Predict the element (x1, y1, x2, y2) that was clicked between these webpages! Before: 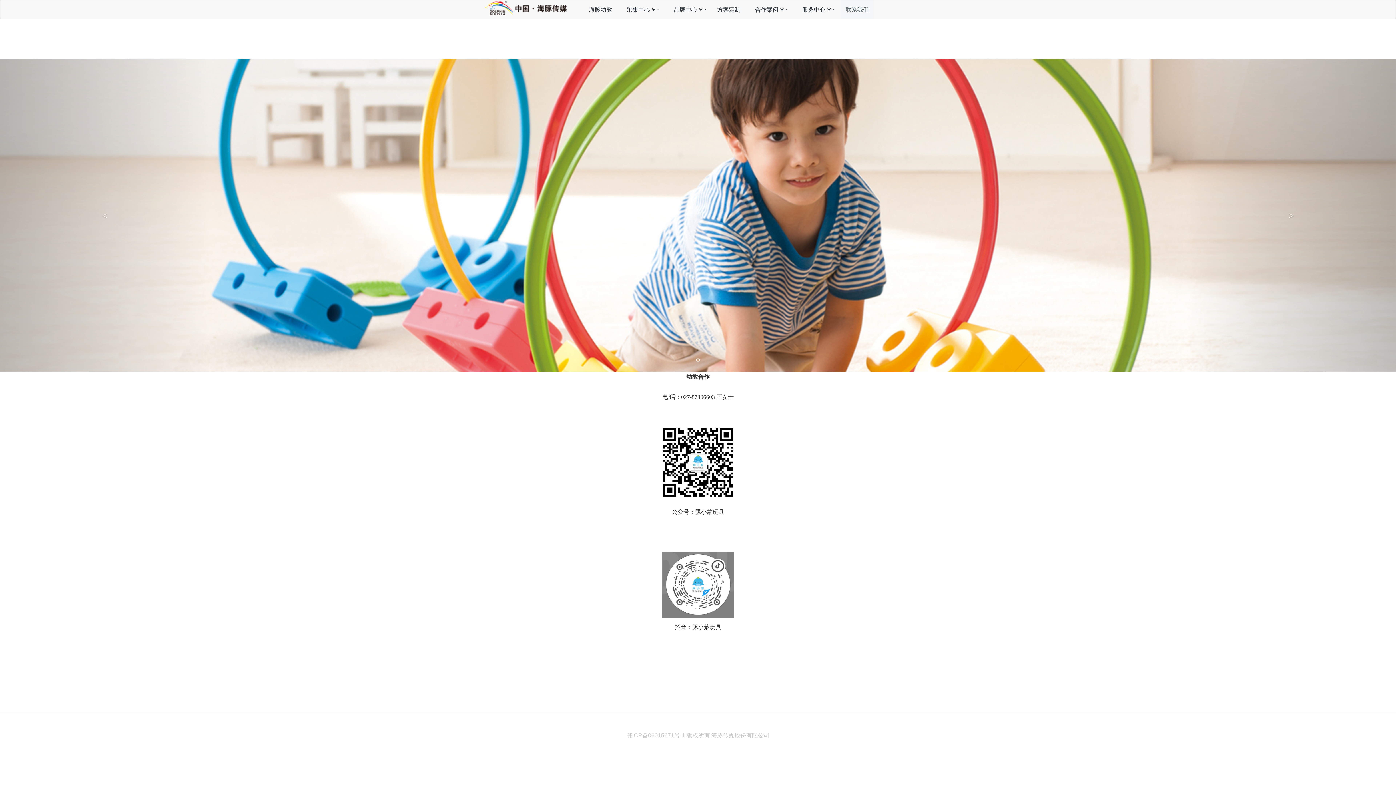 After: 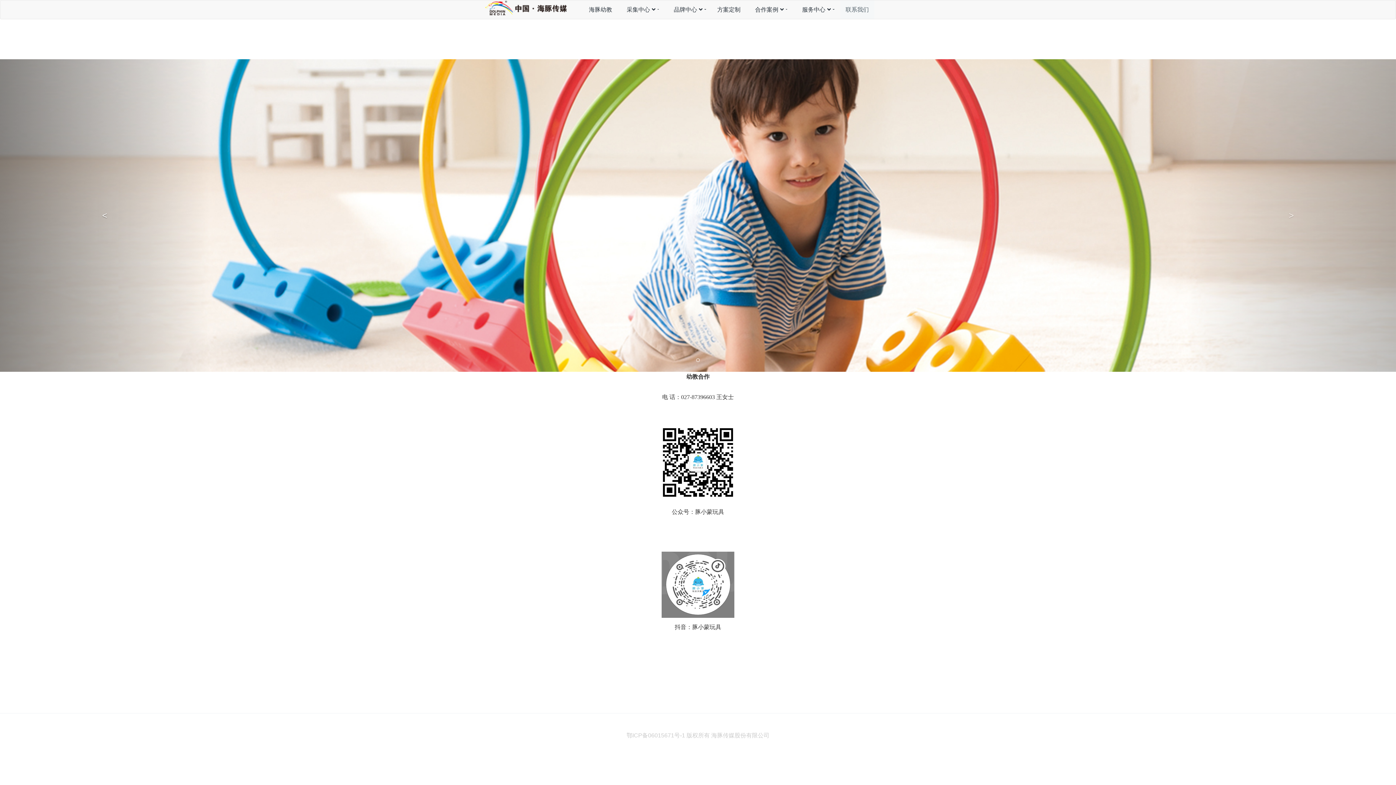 Action: bbox: (0, 59, 209, 372) label: <
Previous